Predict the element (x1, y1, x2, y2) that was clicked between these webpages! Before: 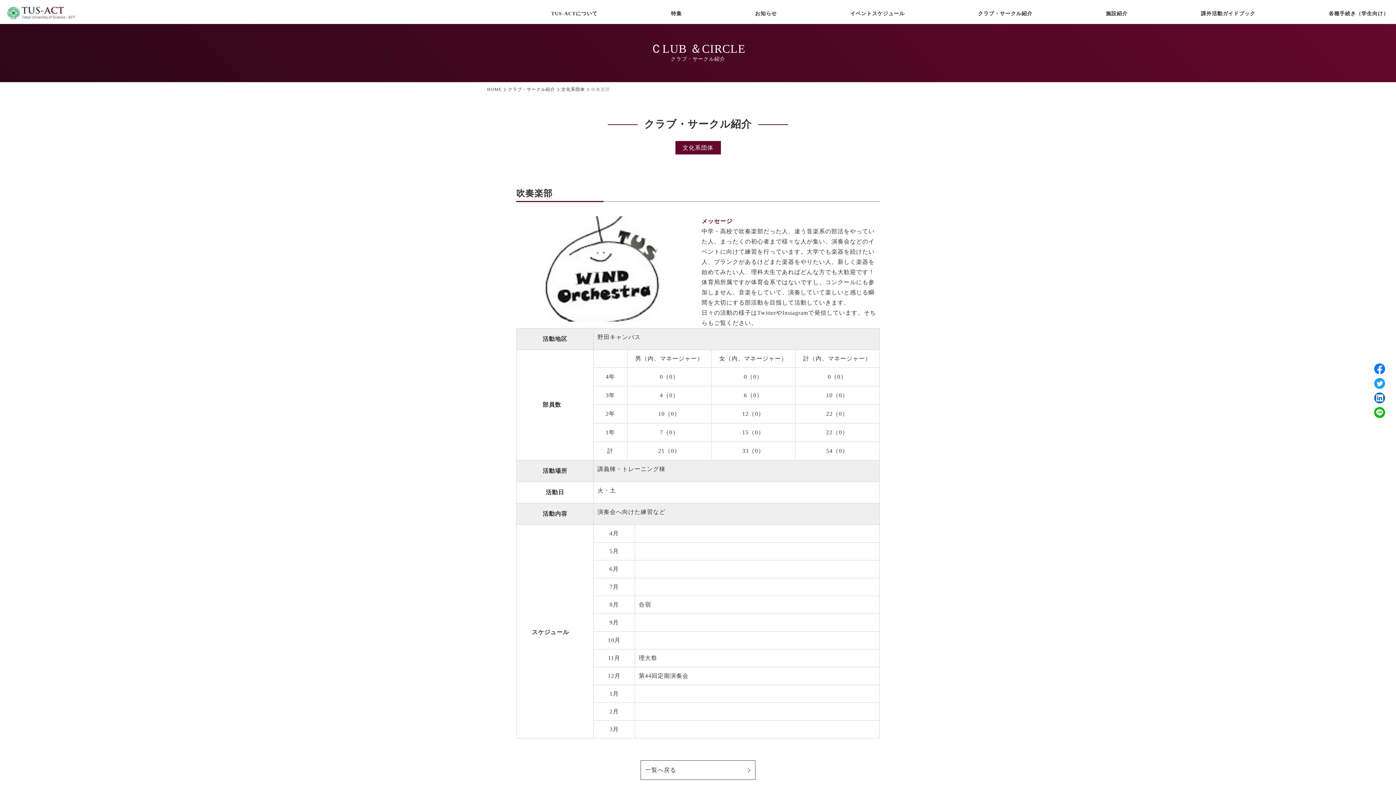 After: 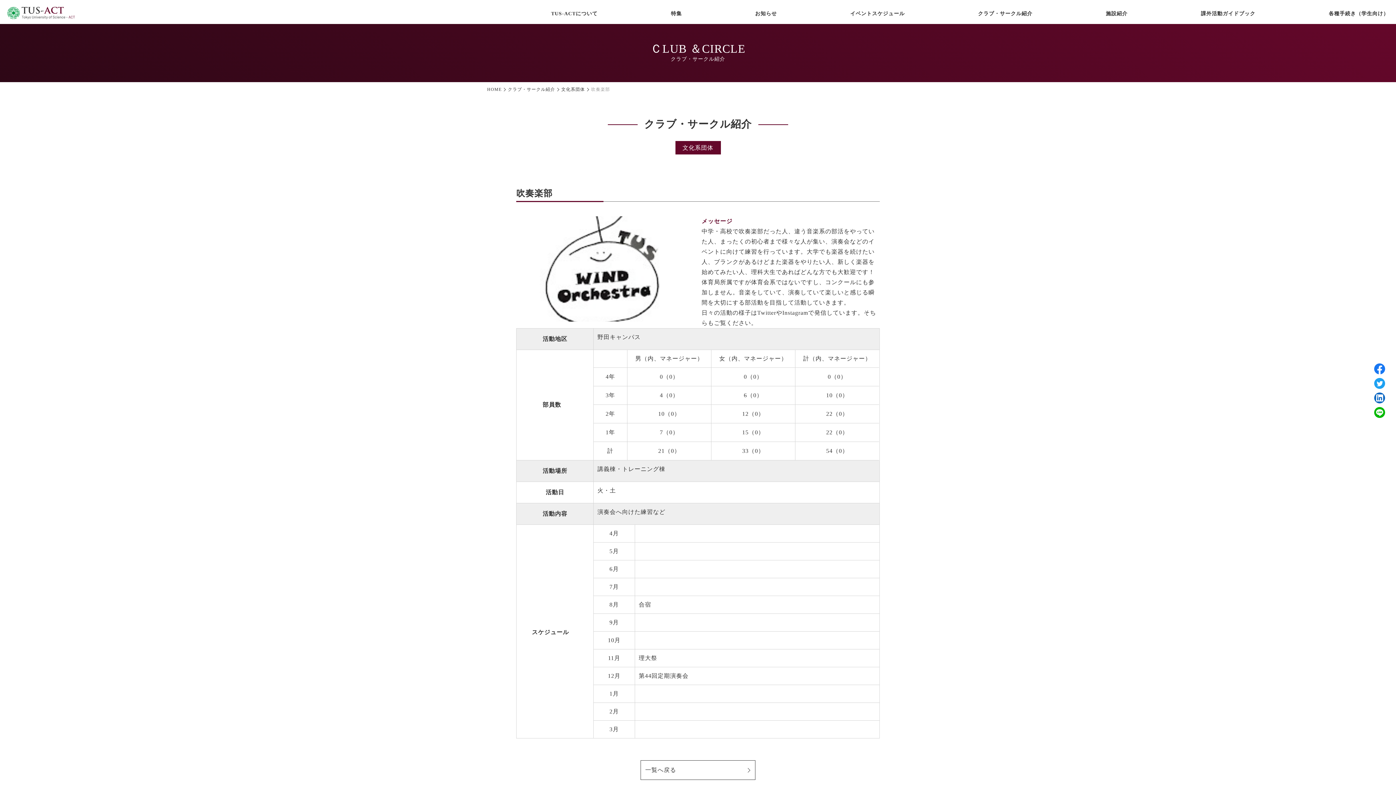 Action: label: LINE bbox: (1374, 407, 1385, 418)